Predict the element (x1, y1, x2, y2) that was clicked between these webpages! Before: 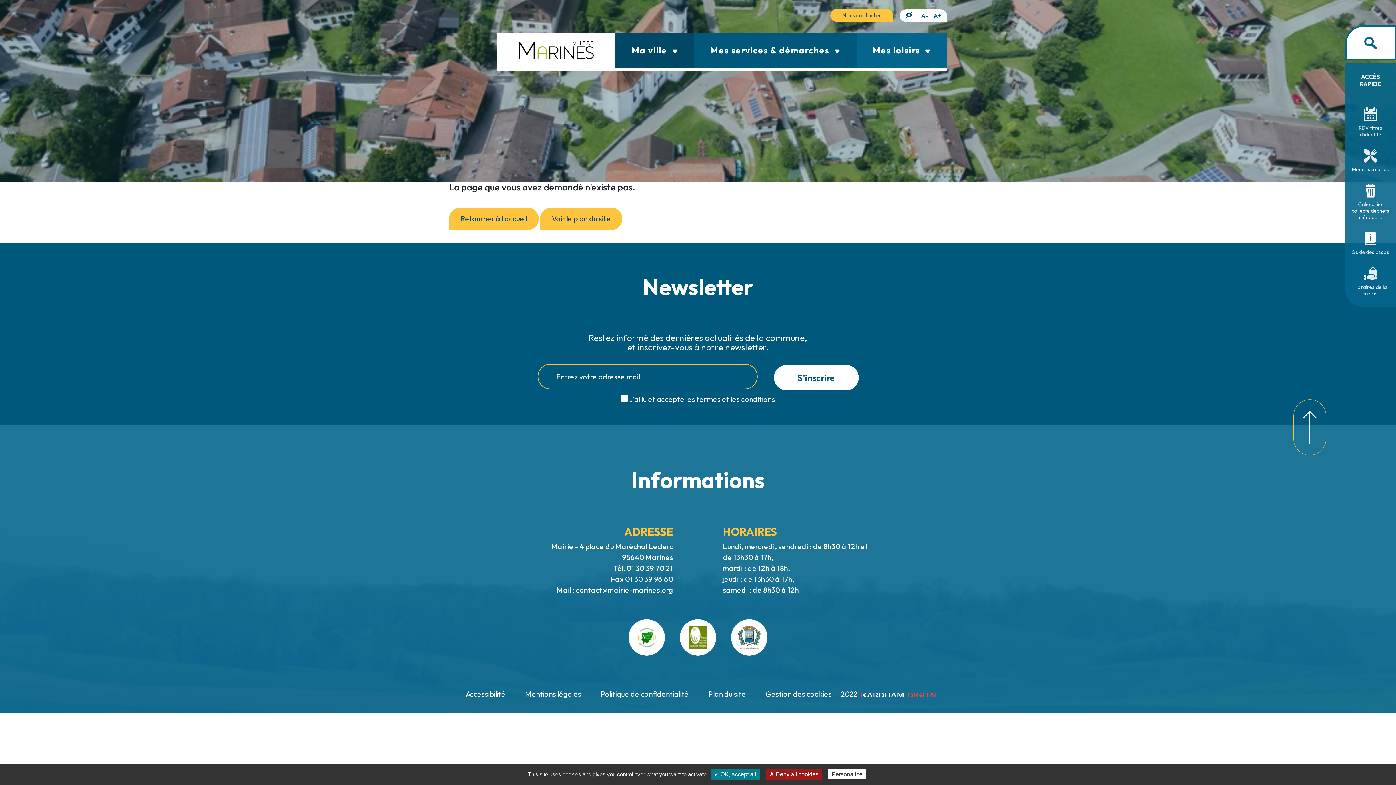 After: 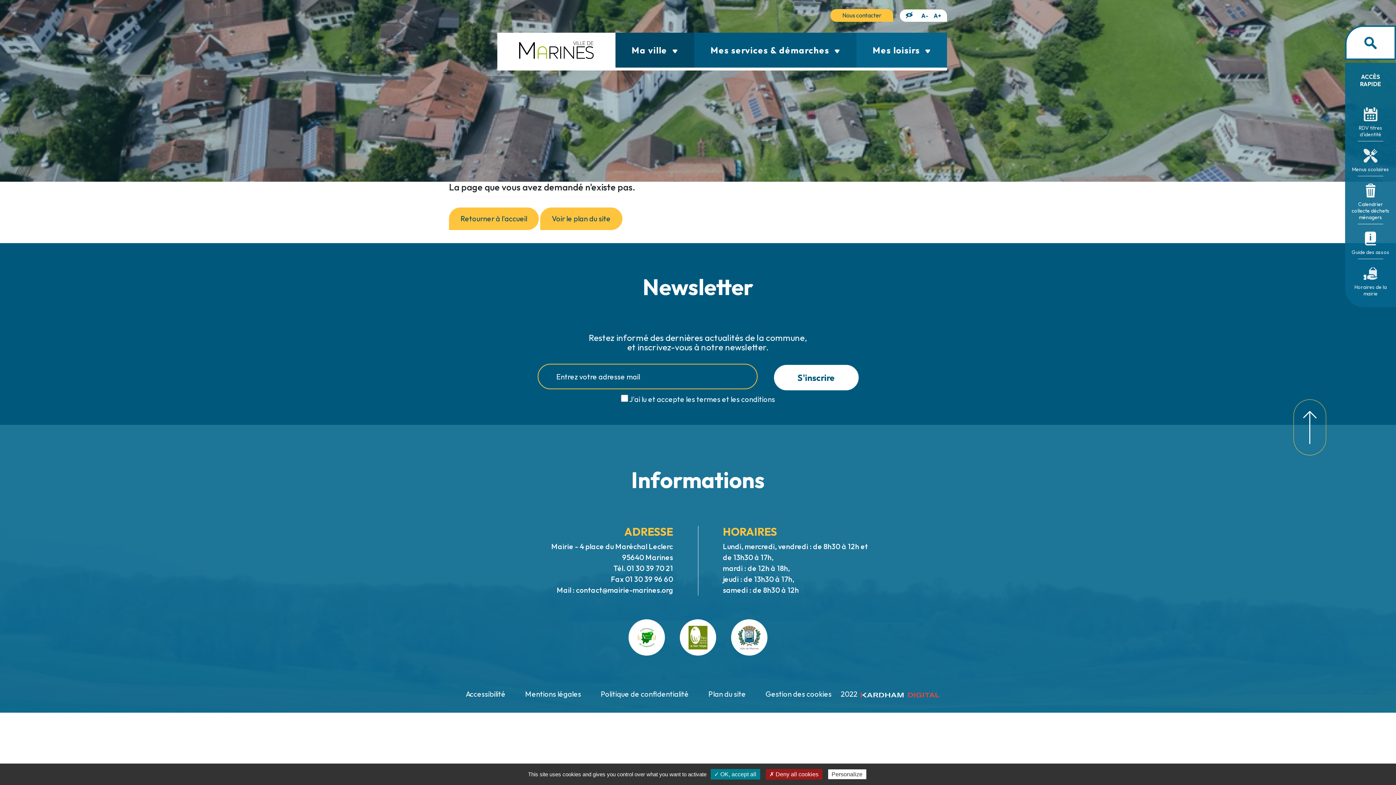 Action: bbox: (680, 619, 716, 656)